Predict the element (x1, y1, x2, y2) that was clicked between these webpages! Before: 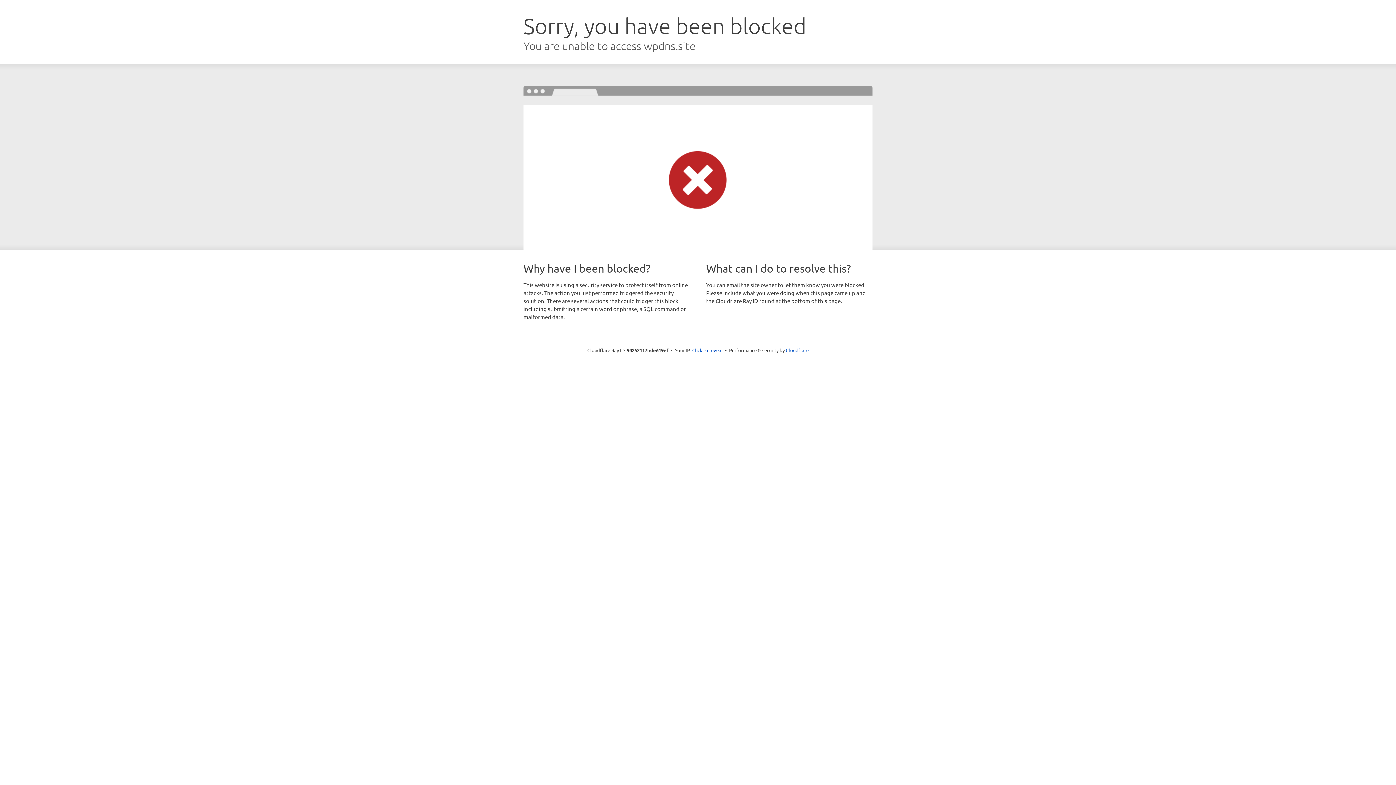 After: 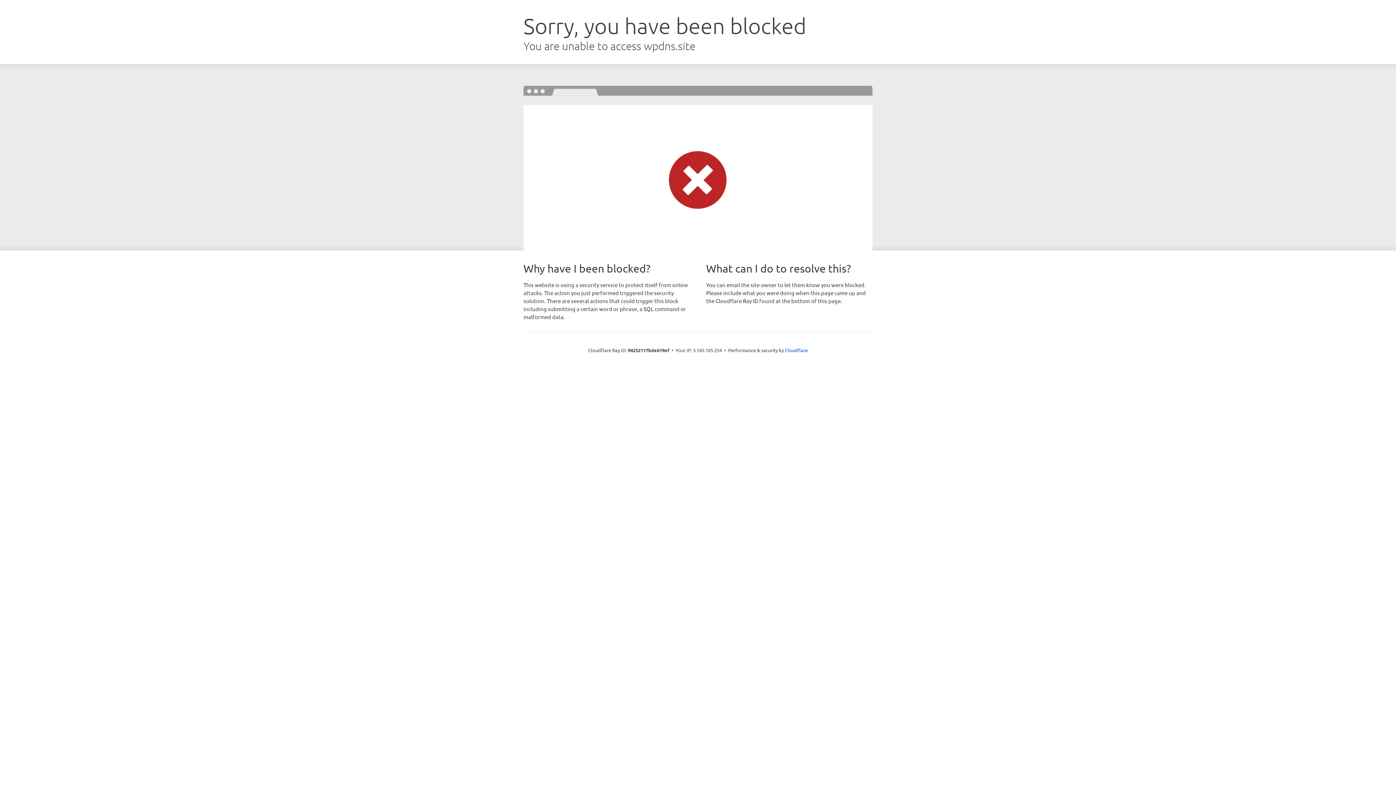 Action: bbox: (692, 346, 722, 353) label: Click to reveal